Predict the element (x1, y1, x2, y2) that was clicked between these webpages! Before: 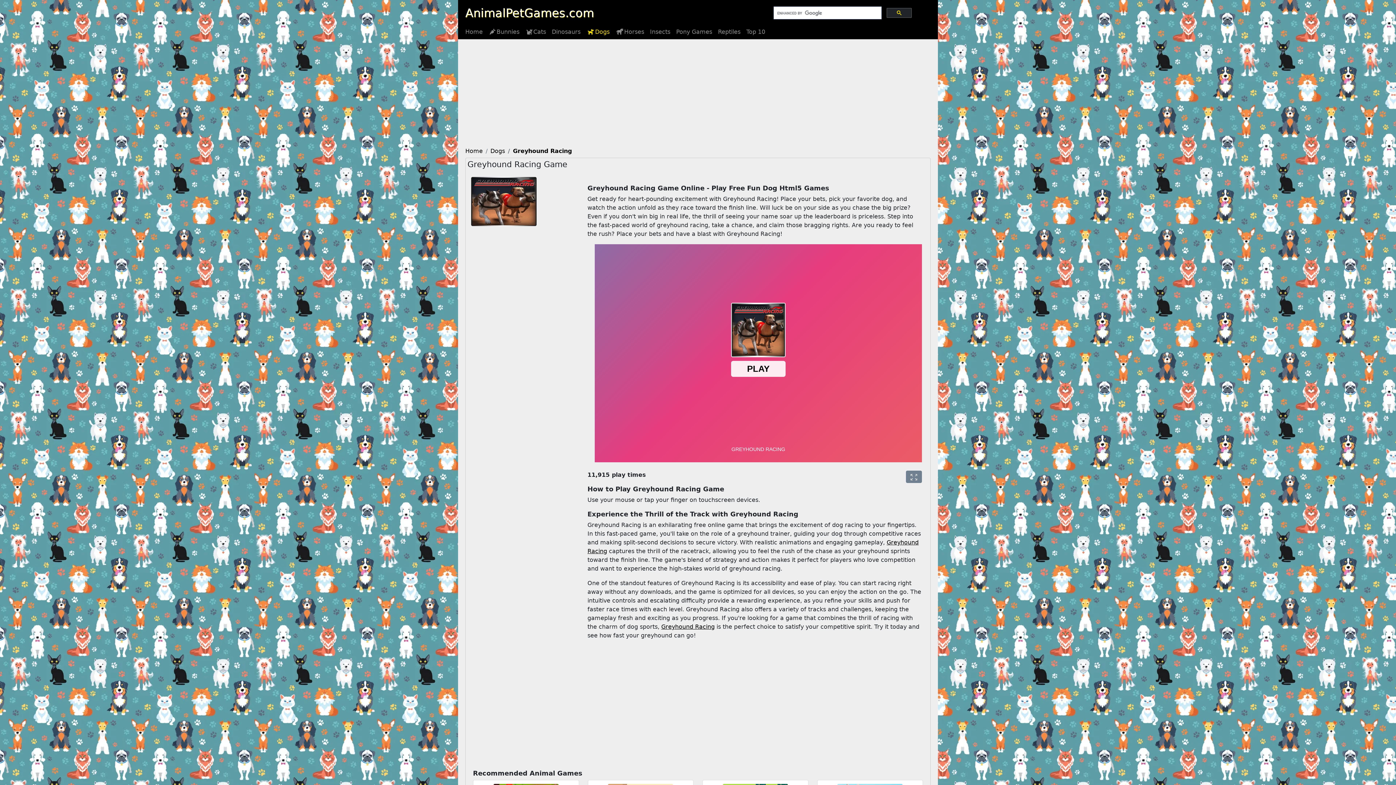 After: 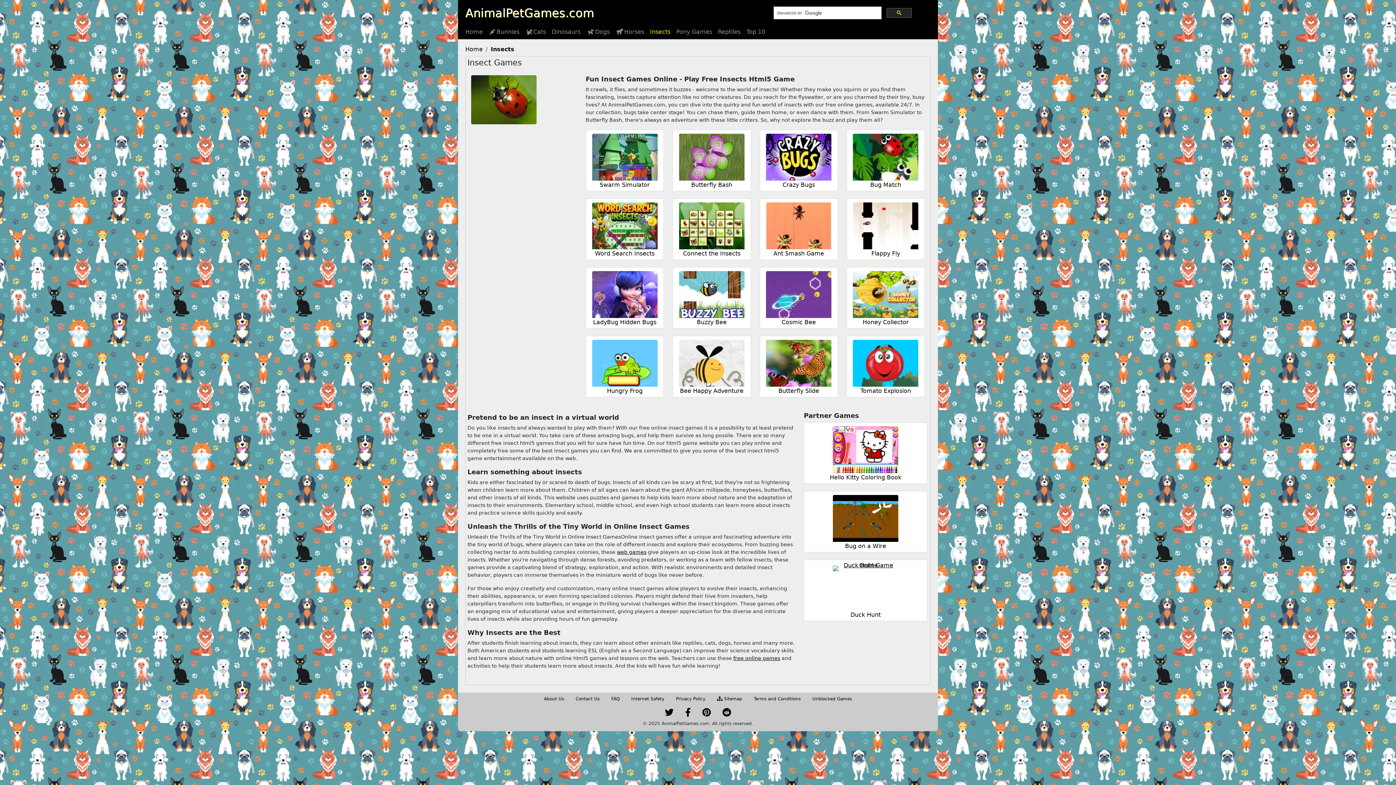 Action: label: Insects bbox: (647, 24, 673, 39)